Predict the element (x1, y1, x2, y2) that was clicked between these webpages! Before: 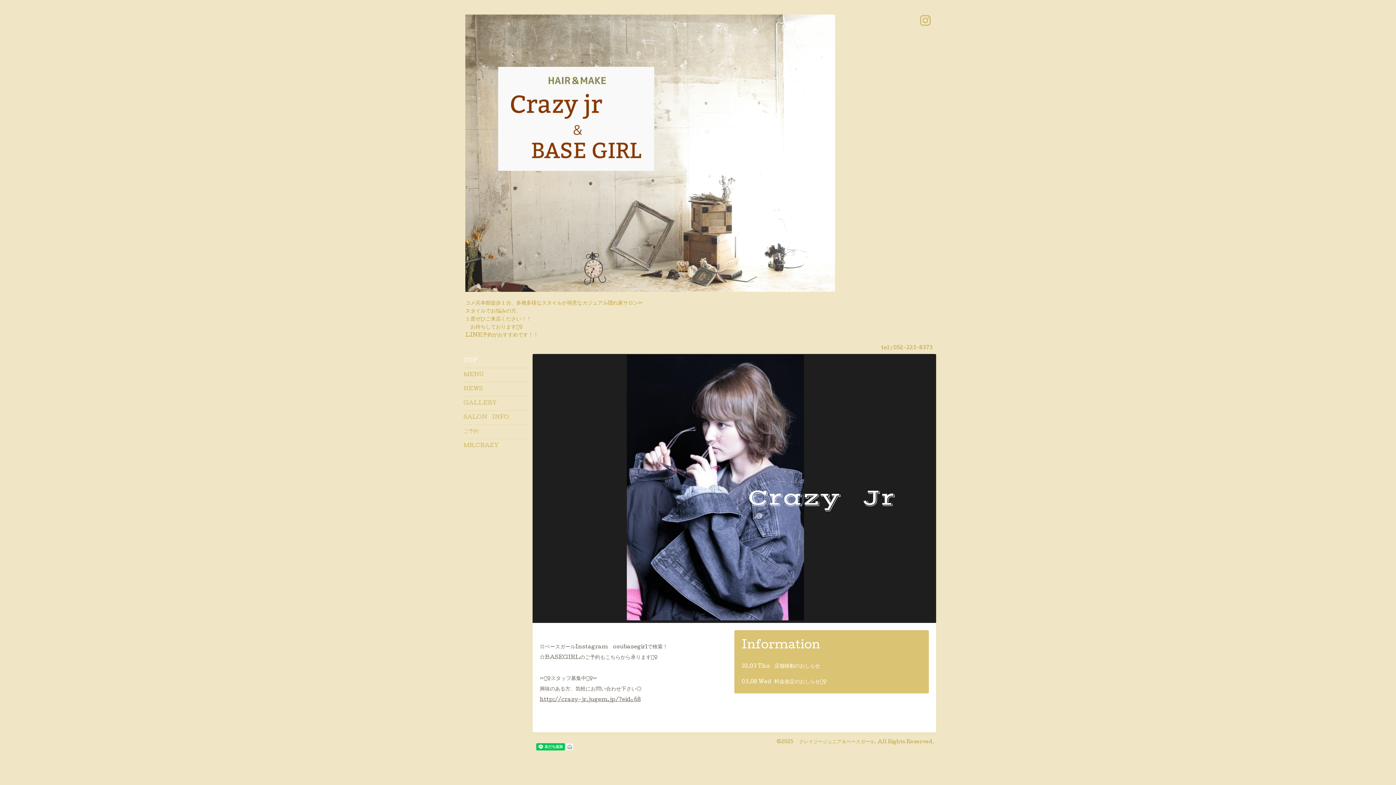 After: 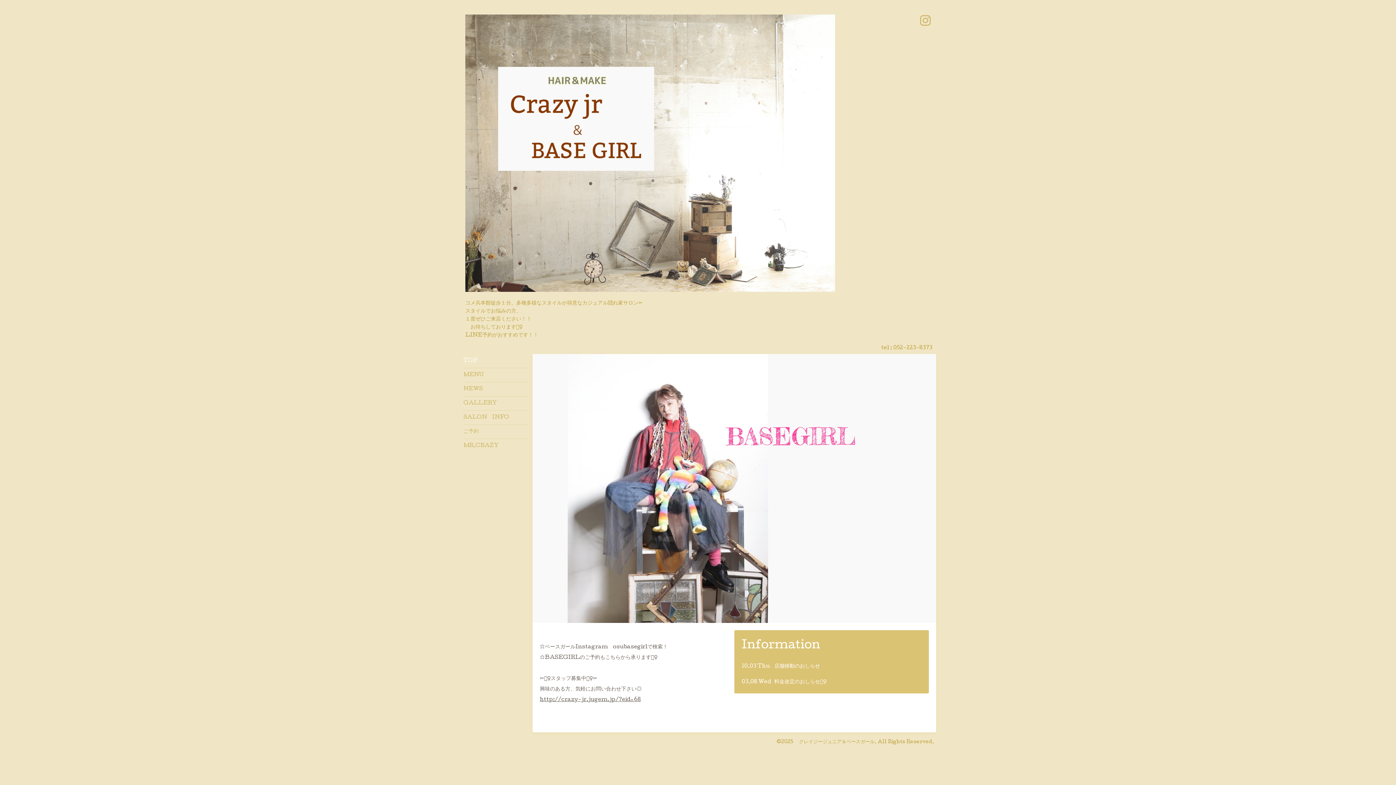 Action: label: 　クレイジージュニア＆ベースガール bbox: (794, 739, 874, 745)